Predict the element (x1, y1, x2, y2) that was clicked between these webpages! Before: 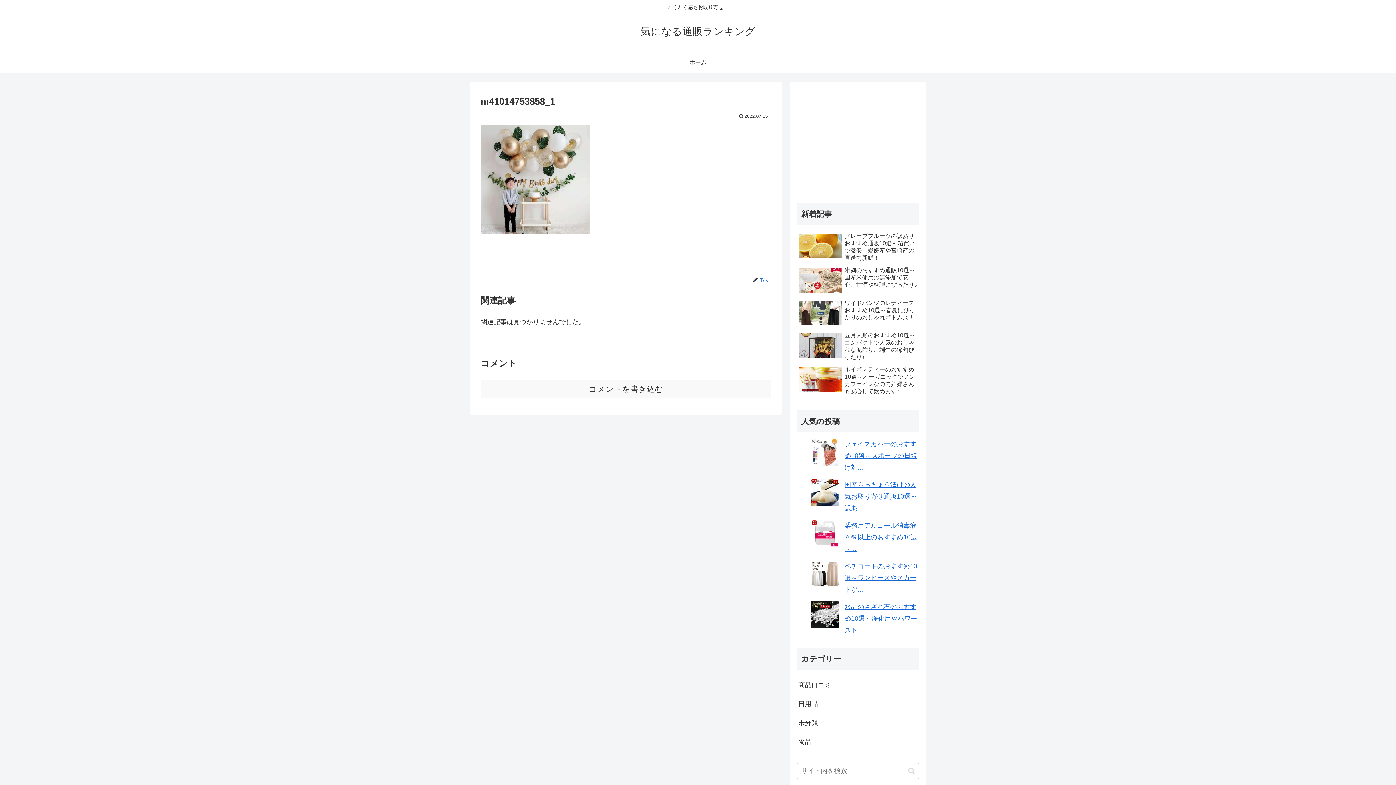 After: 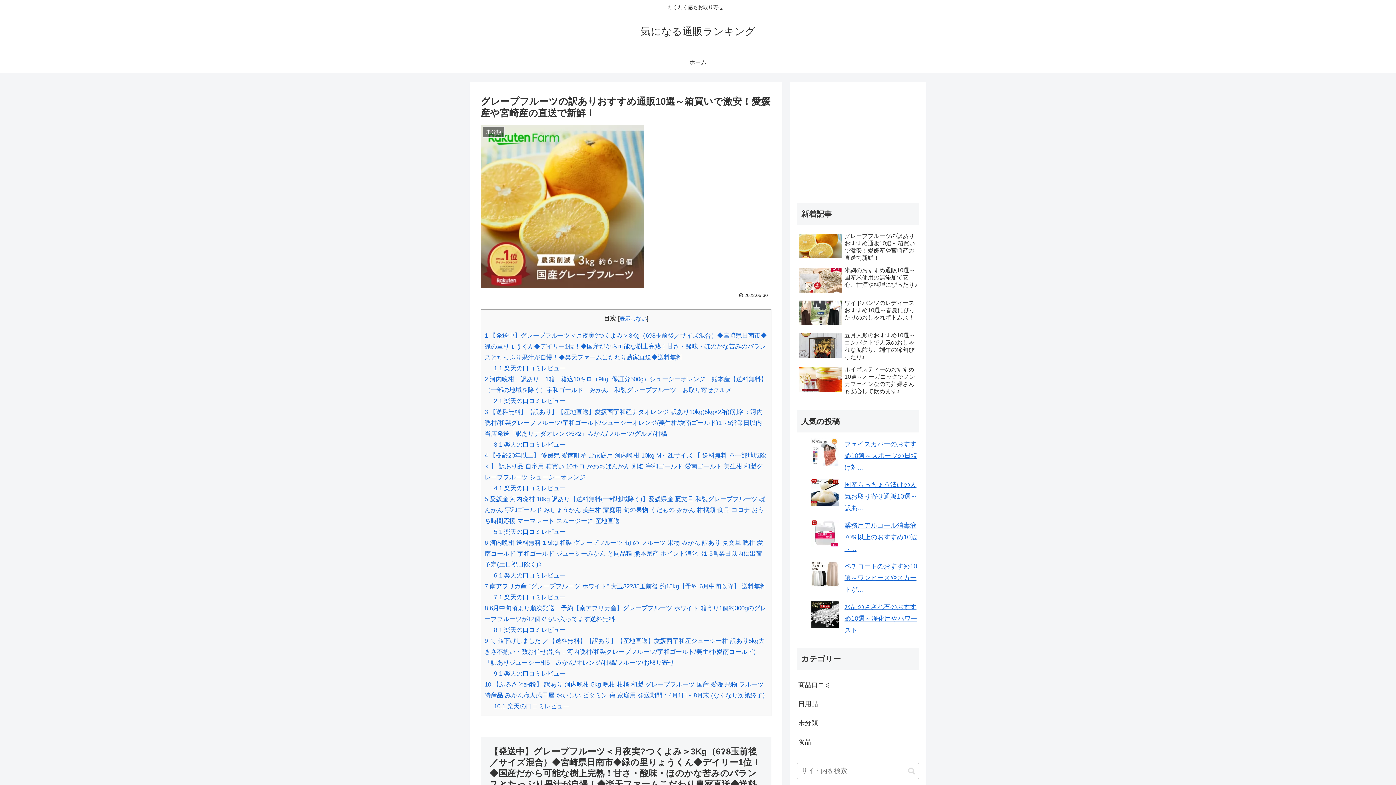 Action: bbox: (797, 230, 919, 263) label: グレープフルーツの訳ありおすすめ通販10選～箱買いで激安！愛媛産や宮崎産の直送で新鮮！